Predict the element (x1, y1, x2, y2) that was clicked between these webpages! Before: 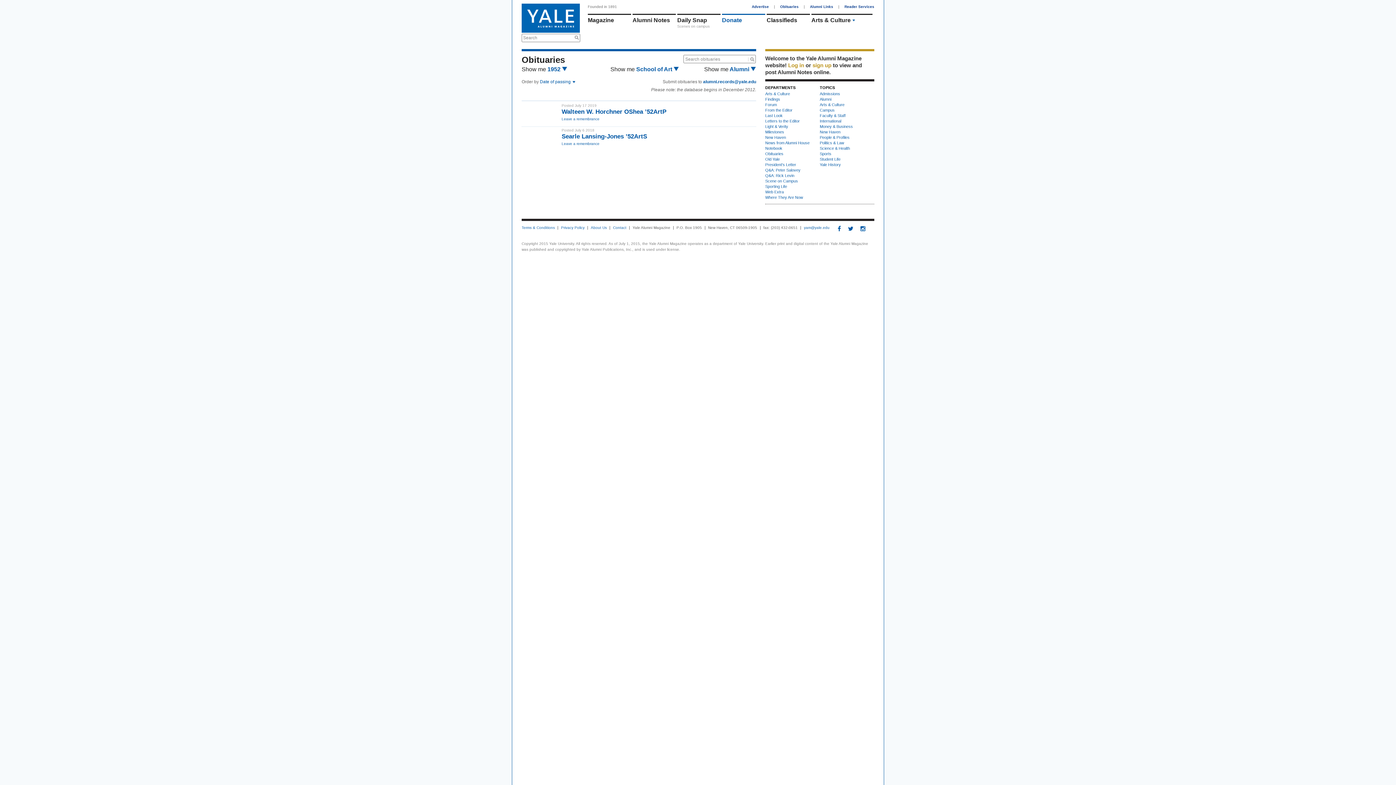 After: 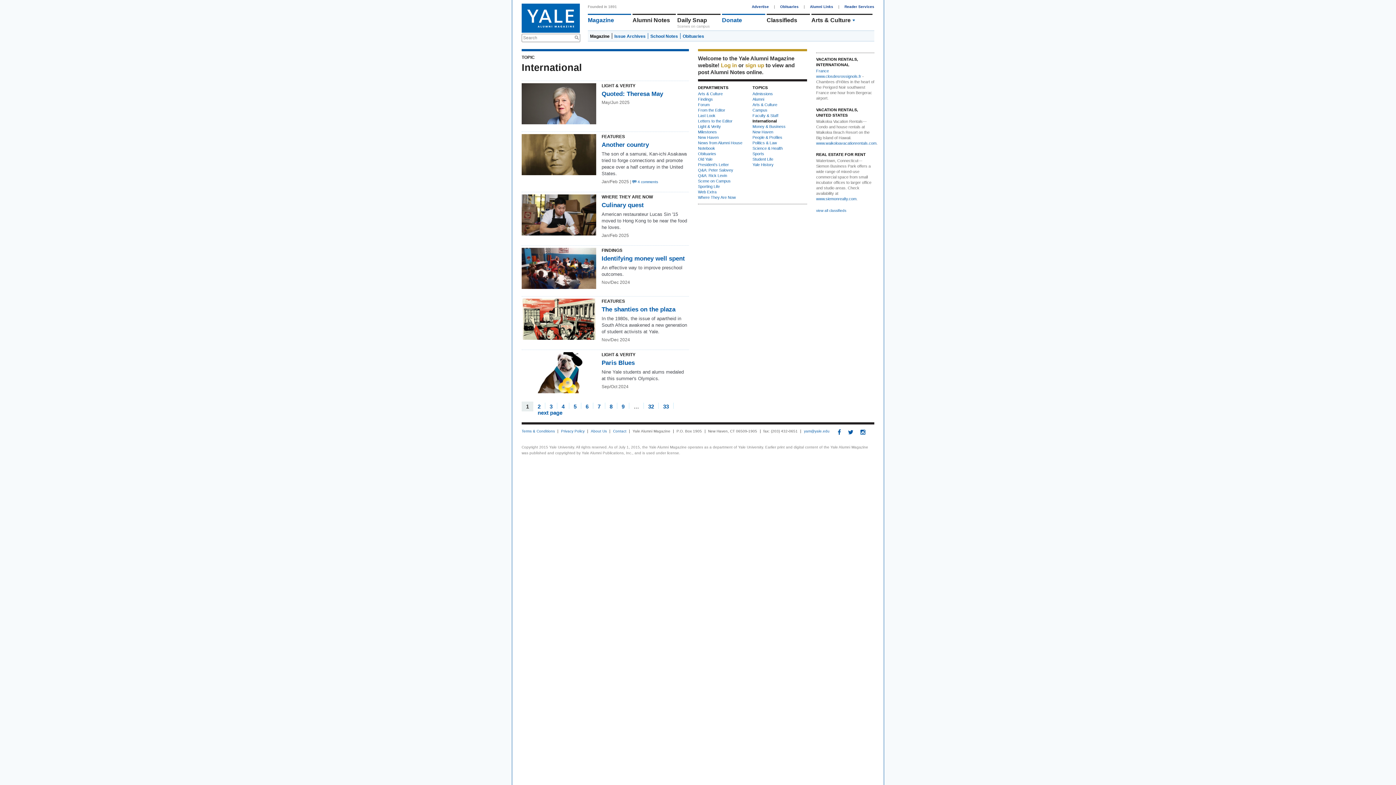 Action: bbox: (820, 118, 841, 123) label: International